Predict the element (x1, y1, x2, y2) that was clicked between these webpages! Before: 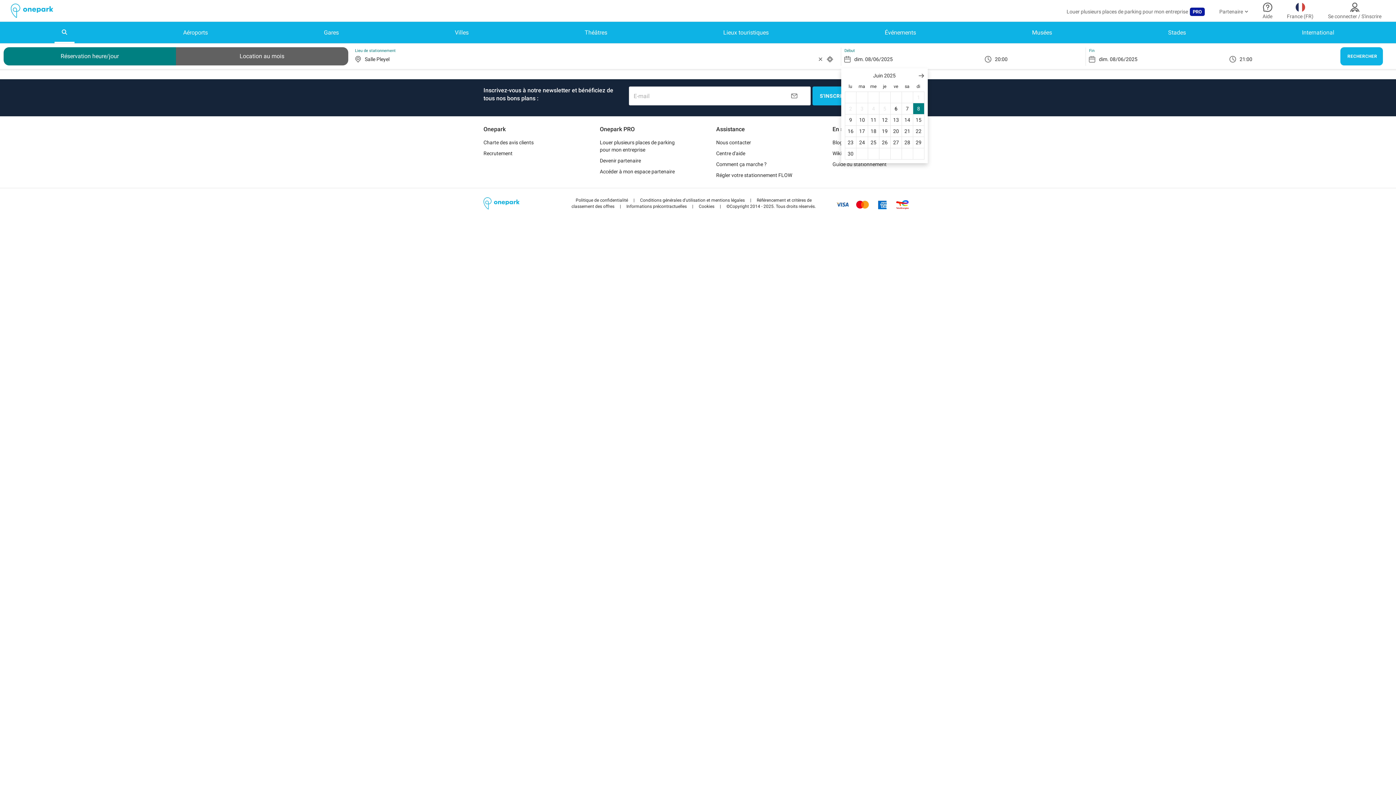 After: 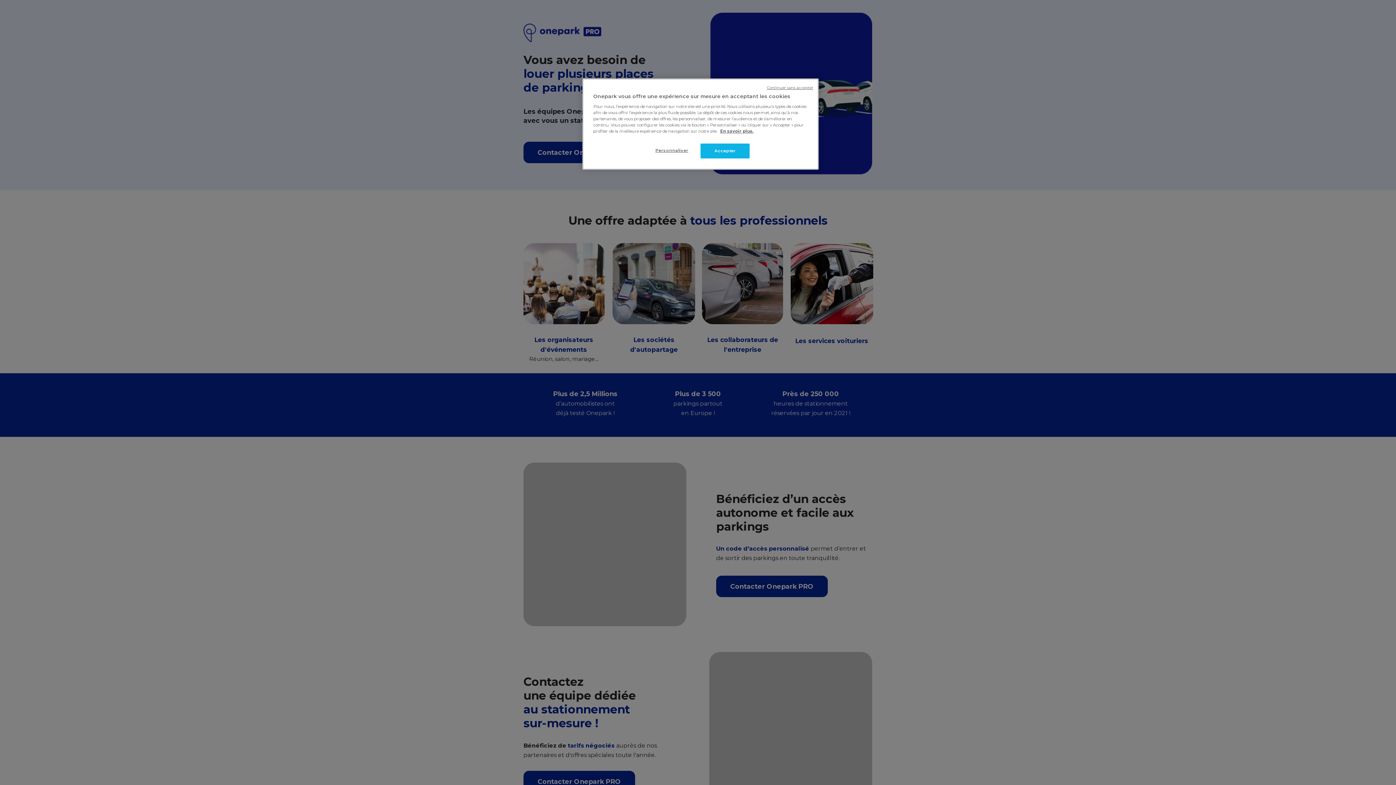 Action: label: Louer plusieurs places de parking pour mon entreprise
PRO bbox: (1066, 0, 1205, 21)